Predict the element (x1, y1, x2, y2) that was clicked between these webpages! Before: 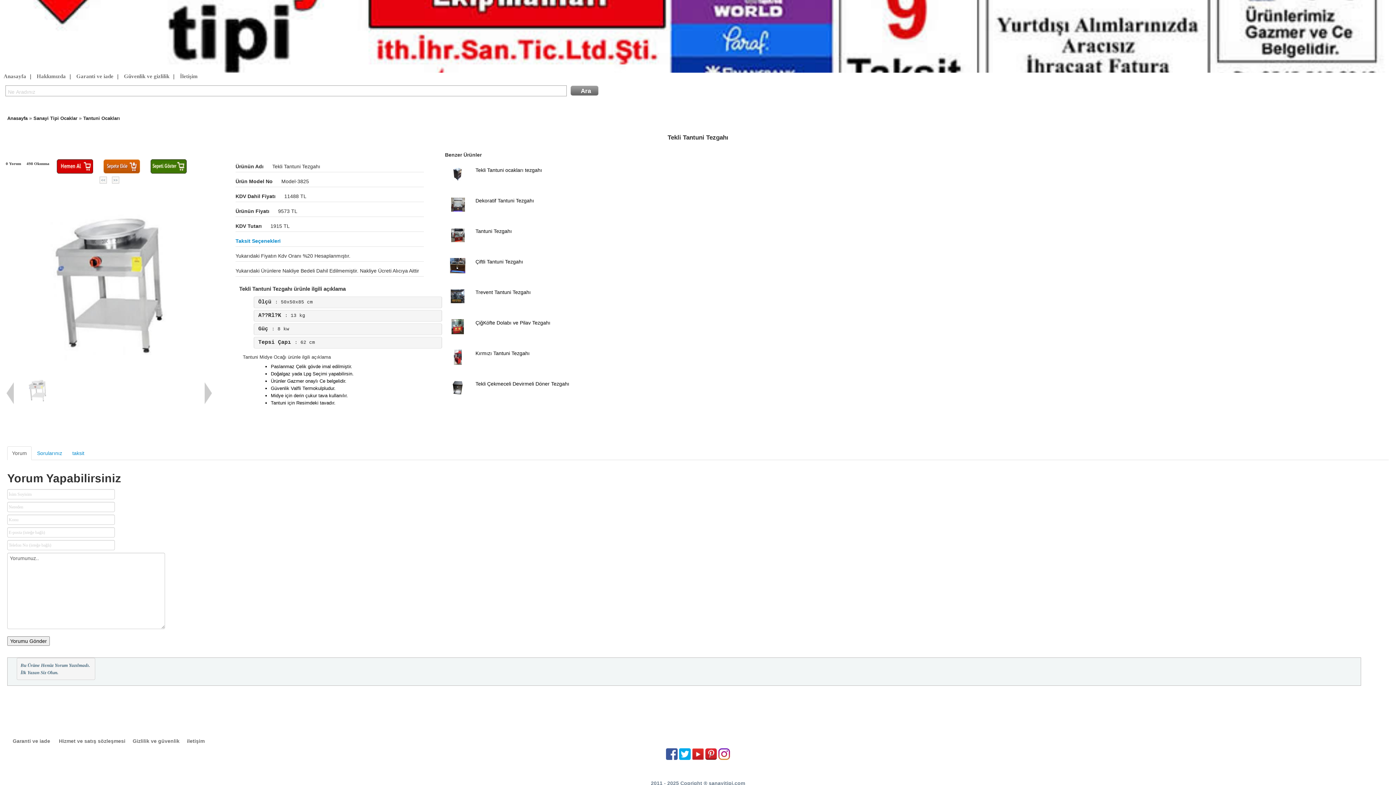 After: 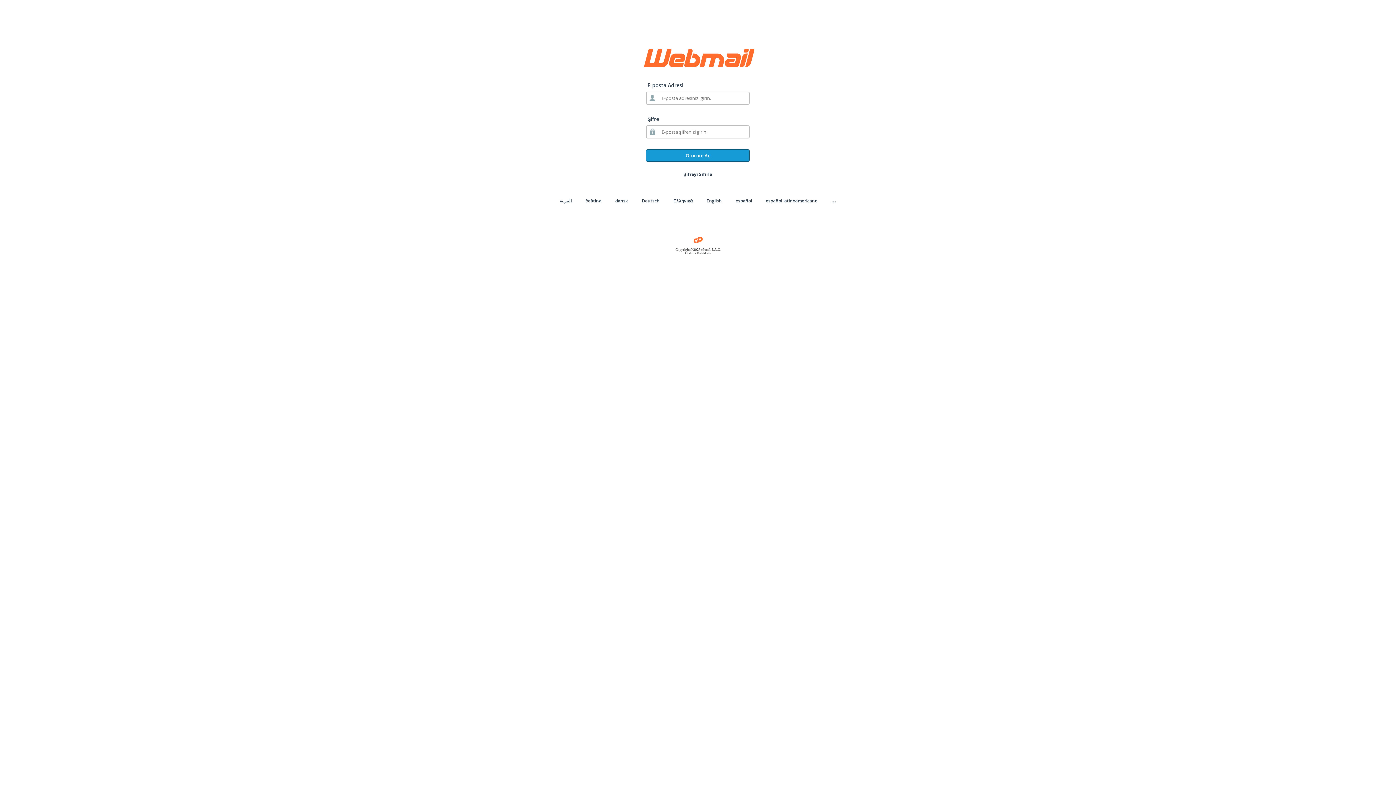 Action: label: ® bbox: (703, 780, 707, 786)